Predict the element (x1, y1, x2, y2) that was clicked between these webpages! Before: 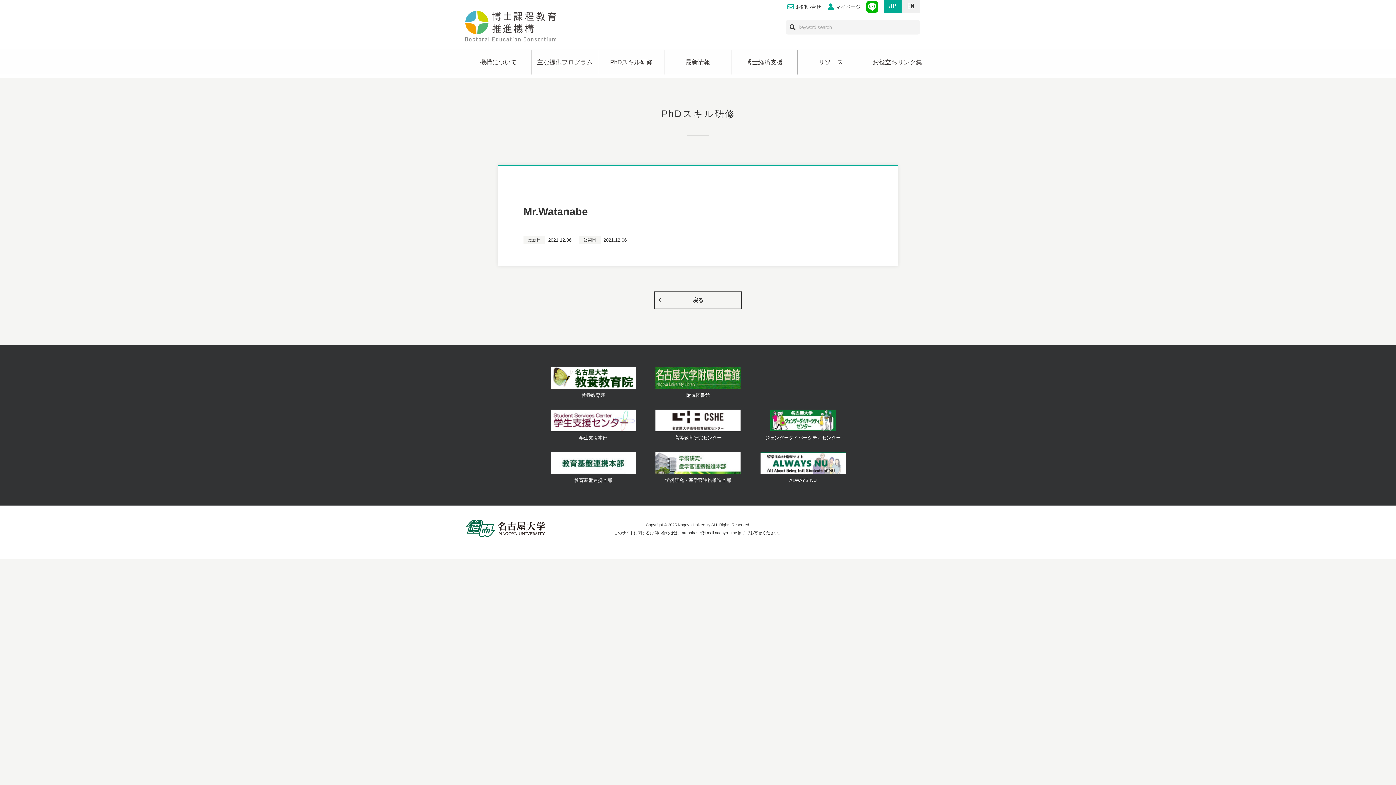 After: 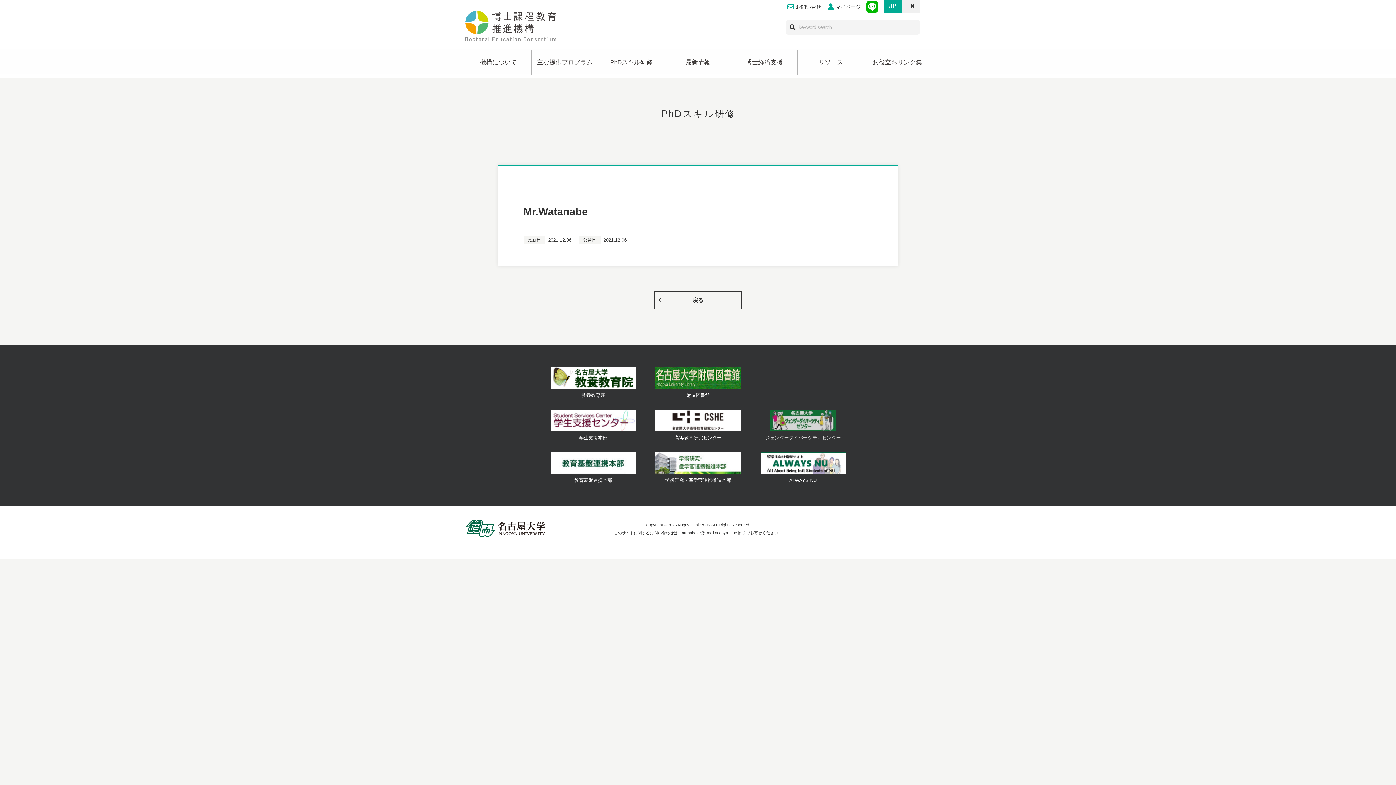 Action: bbox: (755, 409, 850, 441) label: ジェンダーダイバーシティセンター